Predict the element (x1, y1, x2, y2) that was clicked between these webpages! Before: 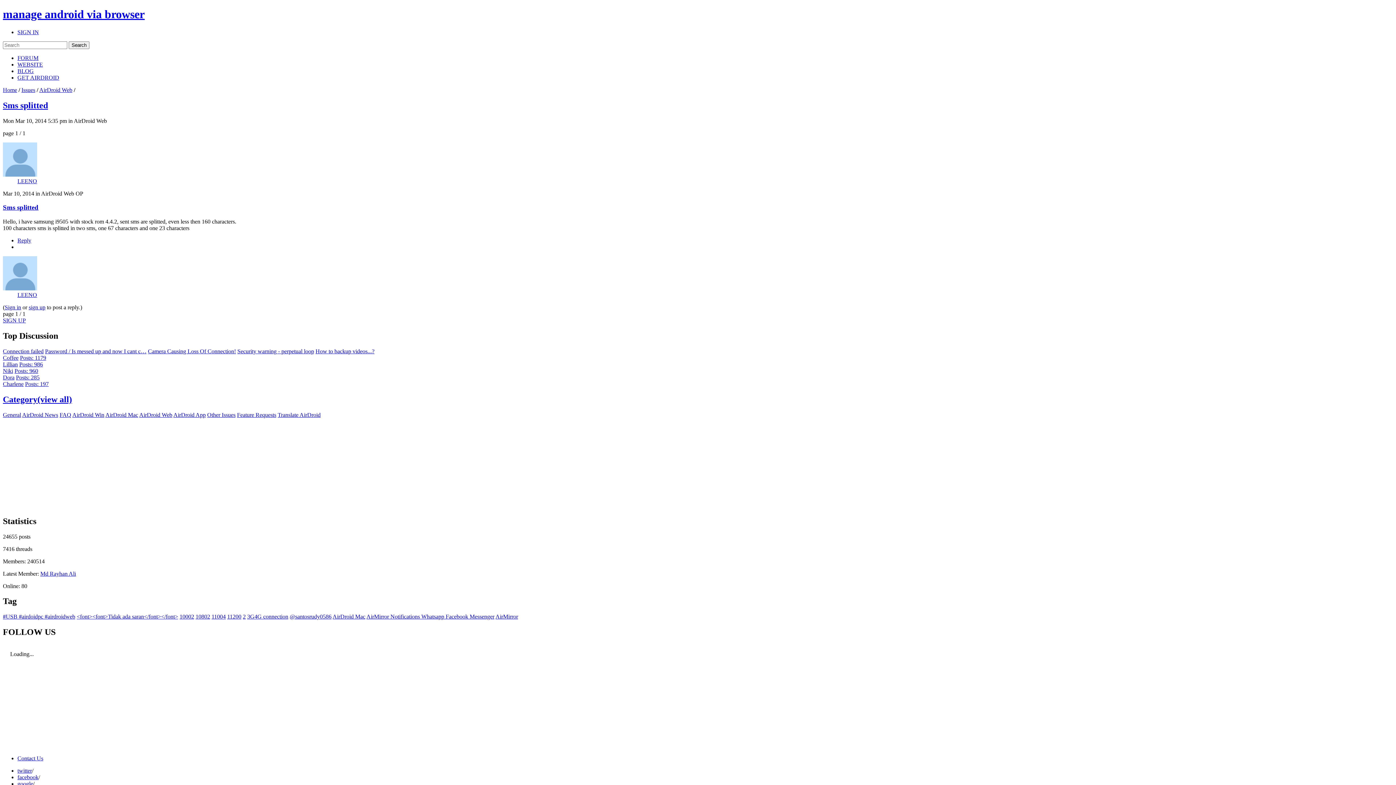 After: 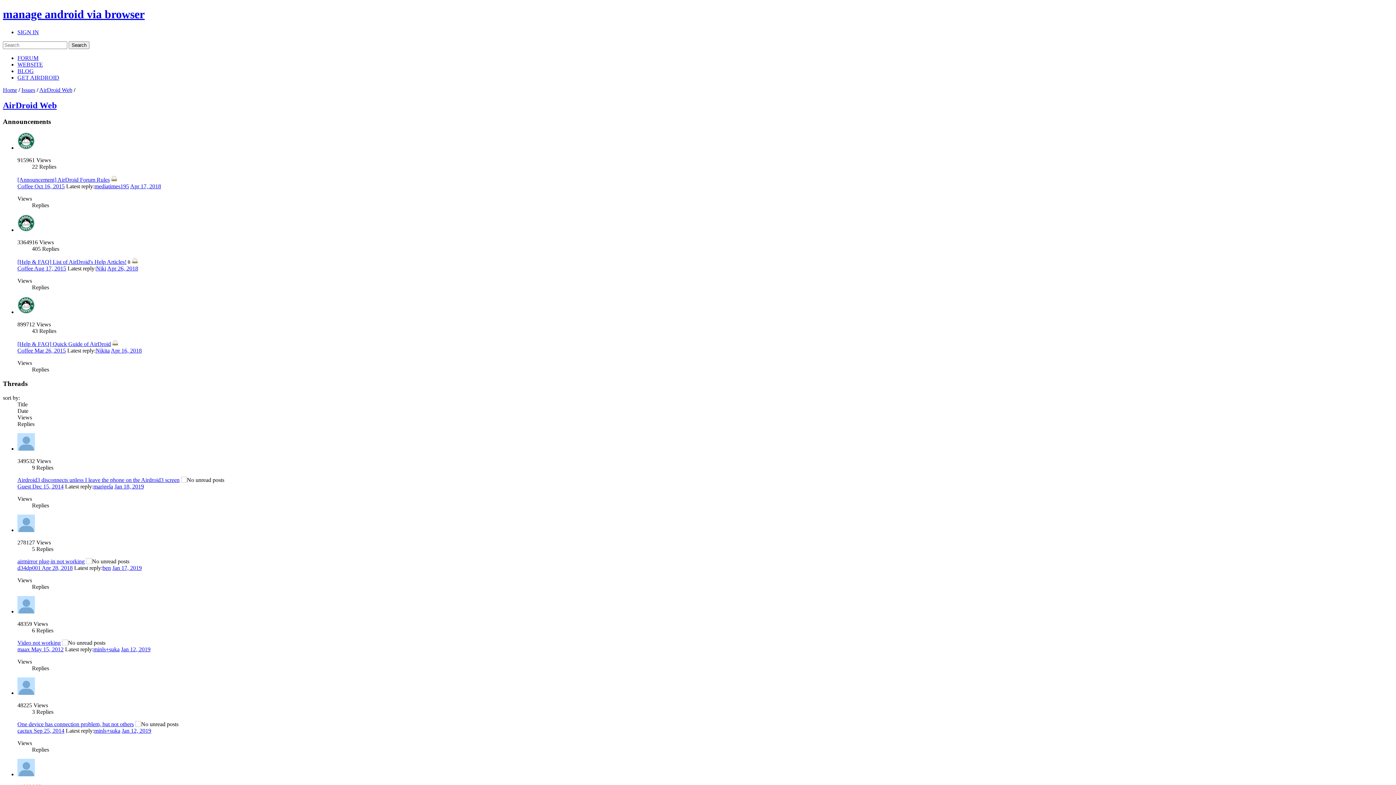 Action: bbox: (139, 411, 172, 418) label: AirDroid Web